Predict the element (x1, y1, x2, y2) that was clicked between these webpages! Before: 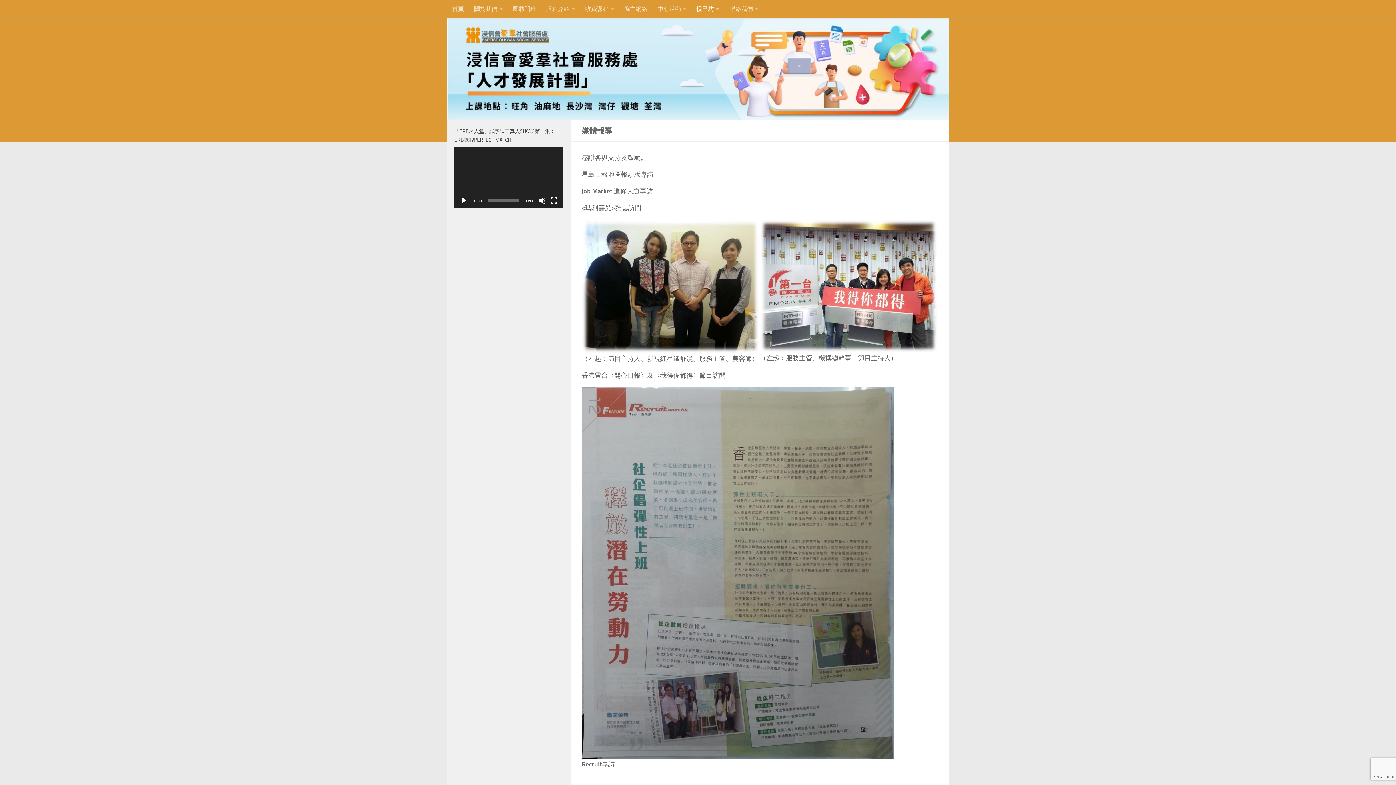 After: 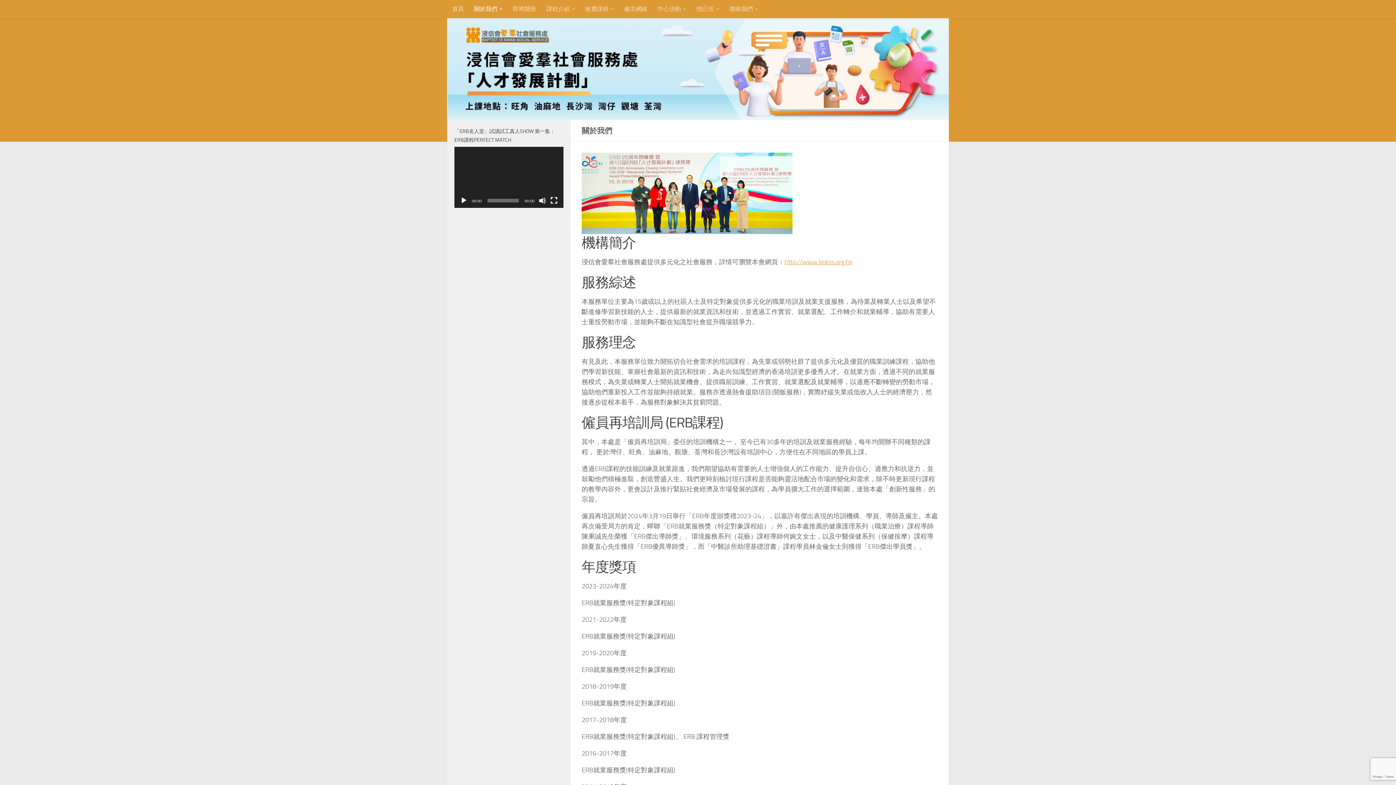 Action: bbox: (469, 0, 508, 18) label: 關於我們